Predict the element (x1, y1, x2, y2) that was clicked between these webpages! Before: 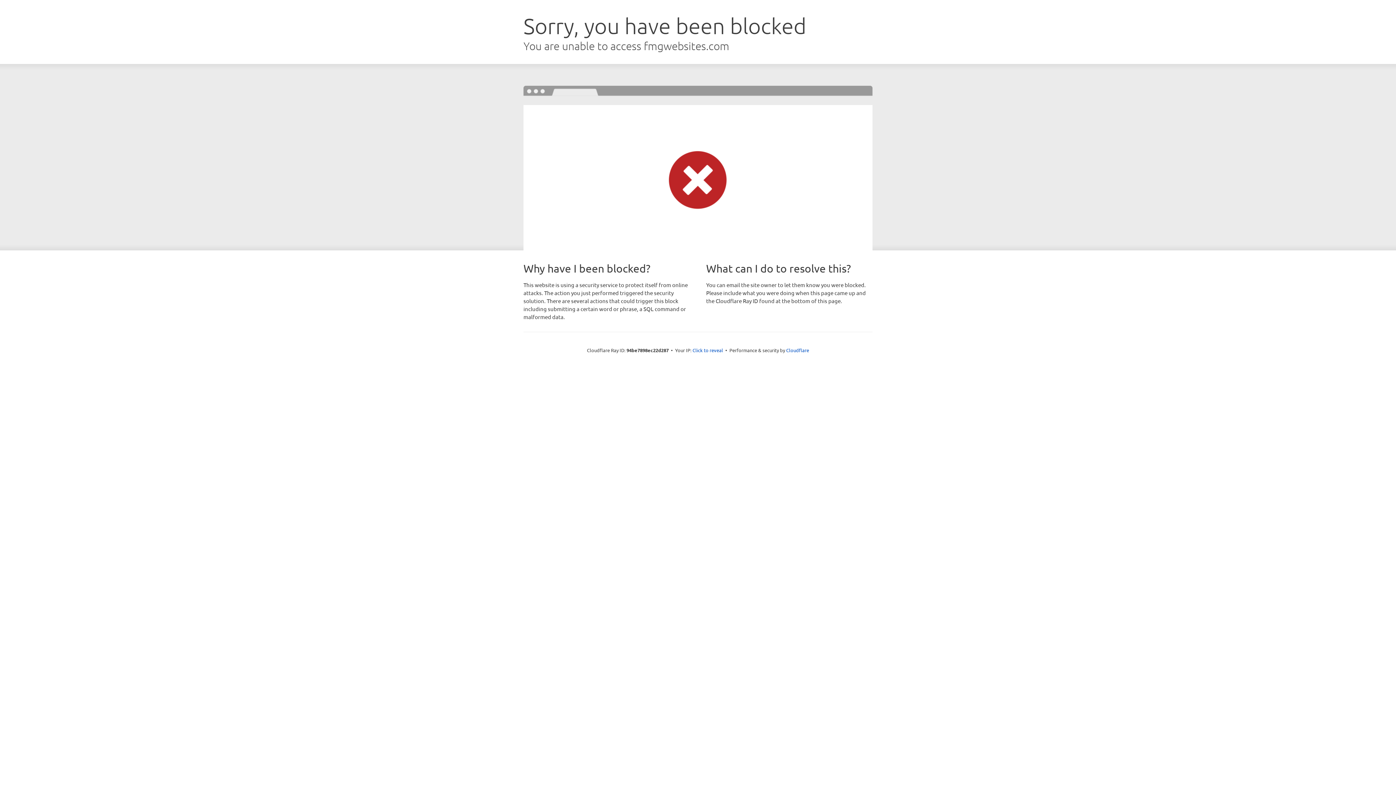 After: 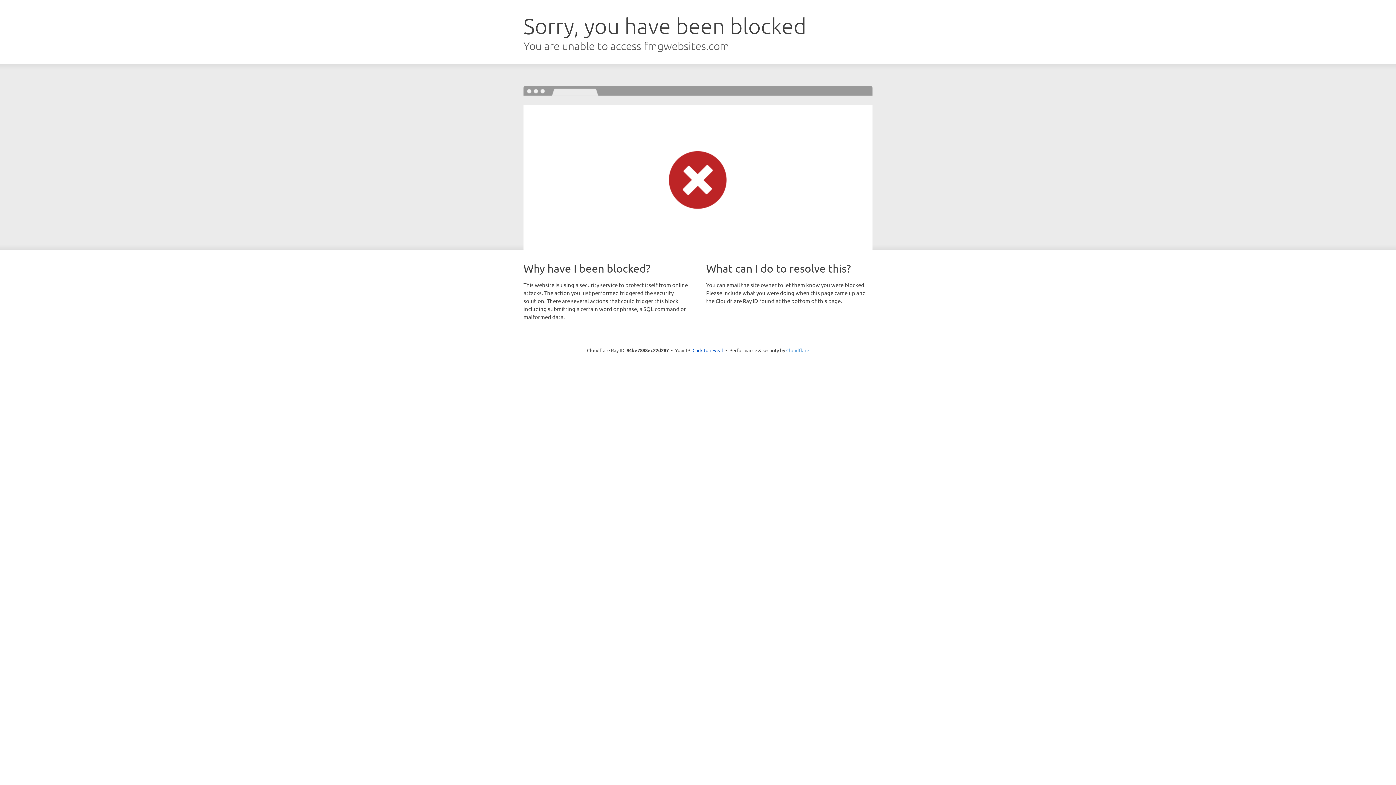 Action: label: Cloudflare bbox: (786, 347, 809, 353)